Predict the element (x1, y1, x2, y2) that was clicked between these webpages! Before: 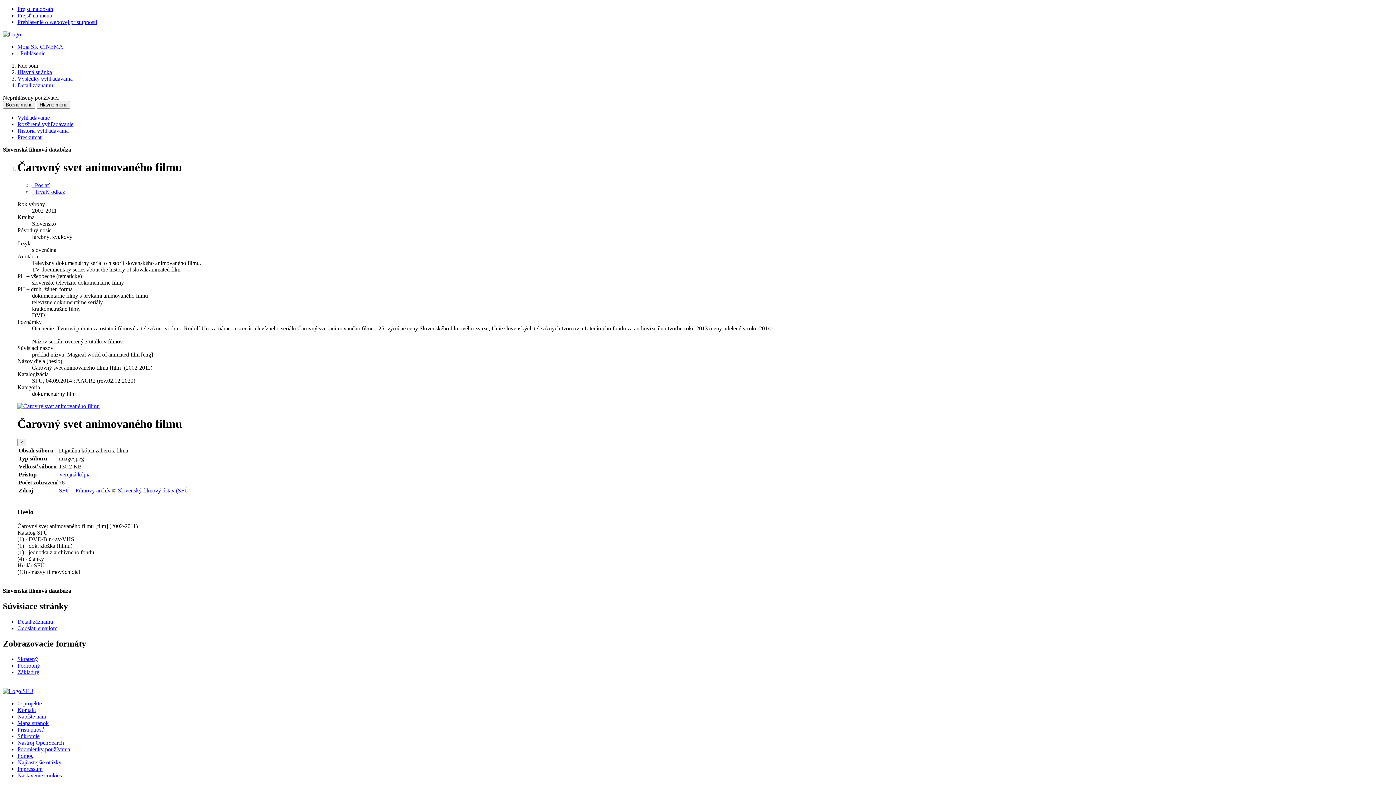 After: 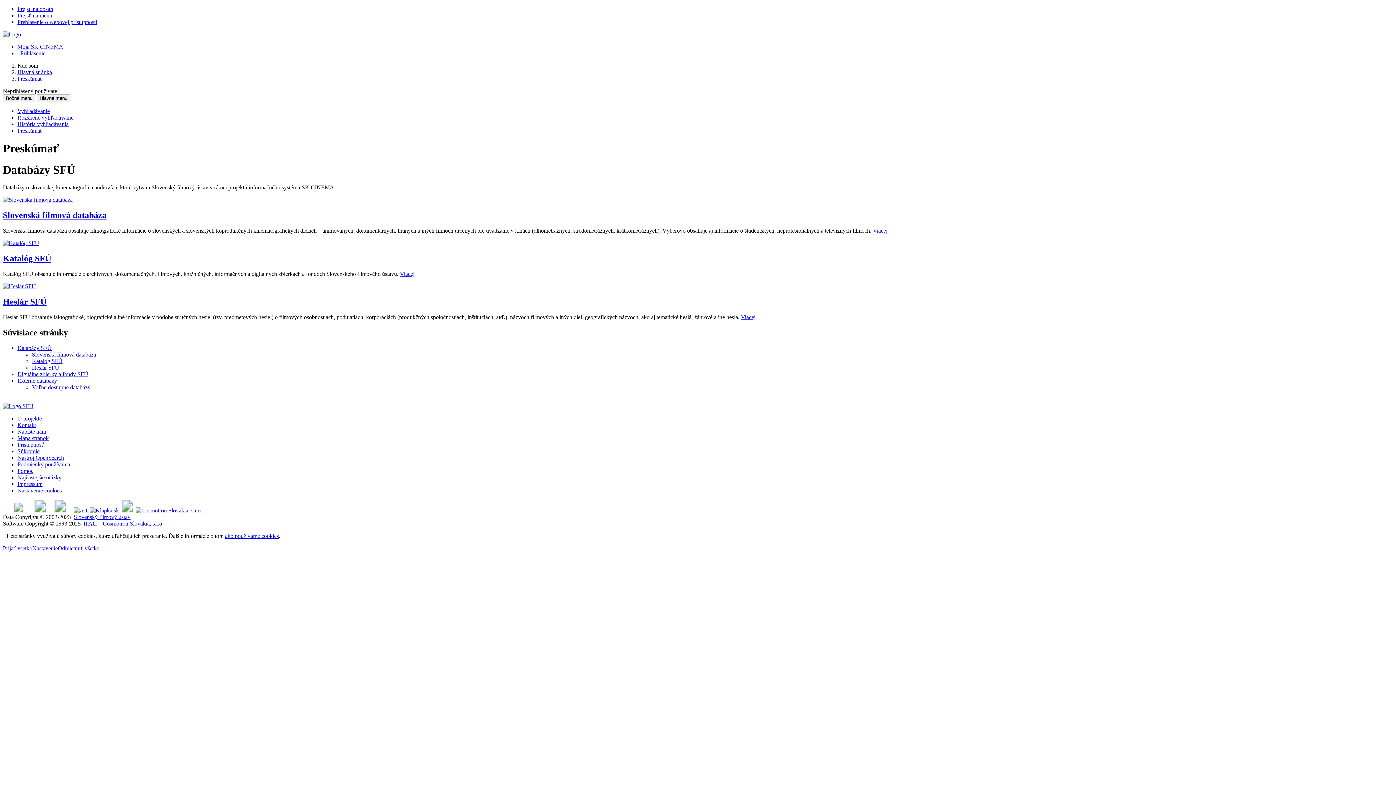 Action: label: Preskúmať bbox: (17, 134, 42, 140)